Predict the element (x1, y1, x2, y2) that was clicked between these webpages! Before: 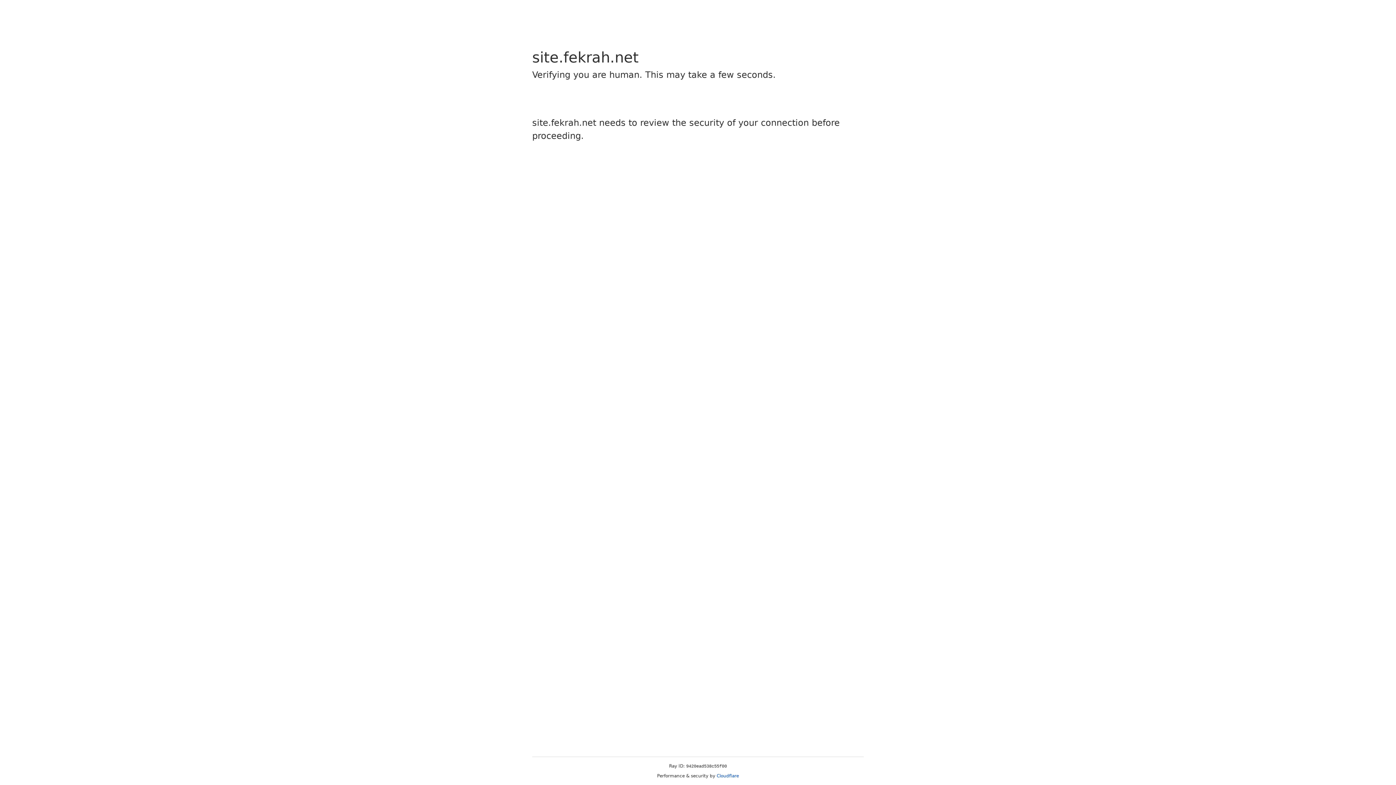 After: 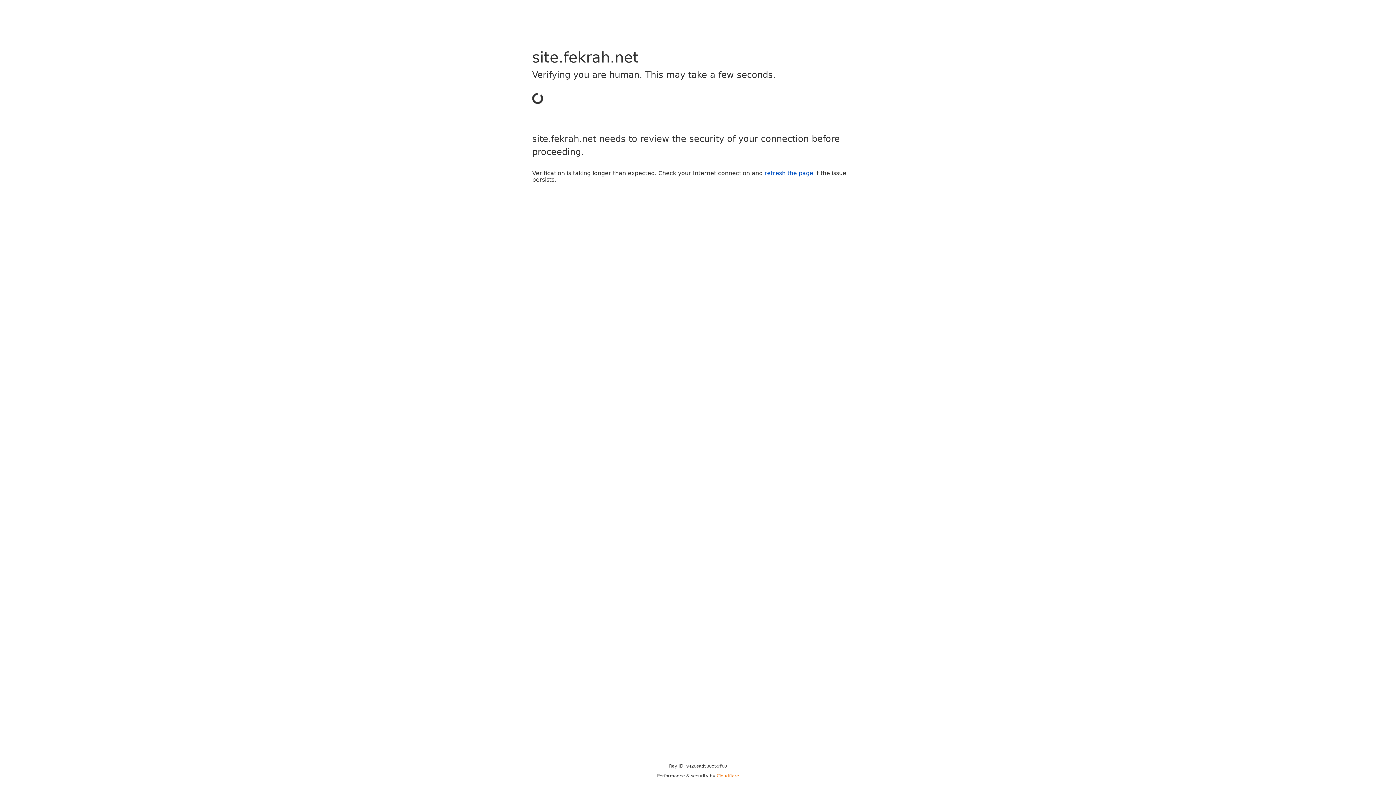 Action: bbox: (716, 773, 739, 778) label: Cloudflare